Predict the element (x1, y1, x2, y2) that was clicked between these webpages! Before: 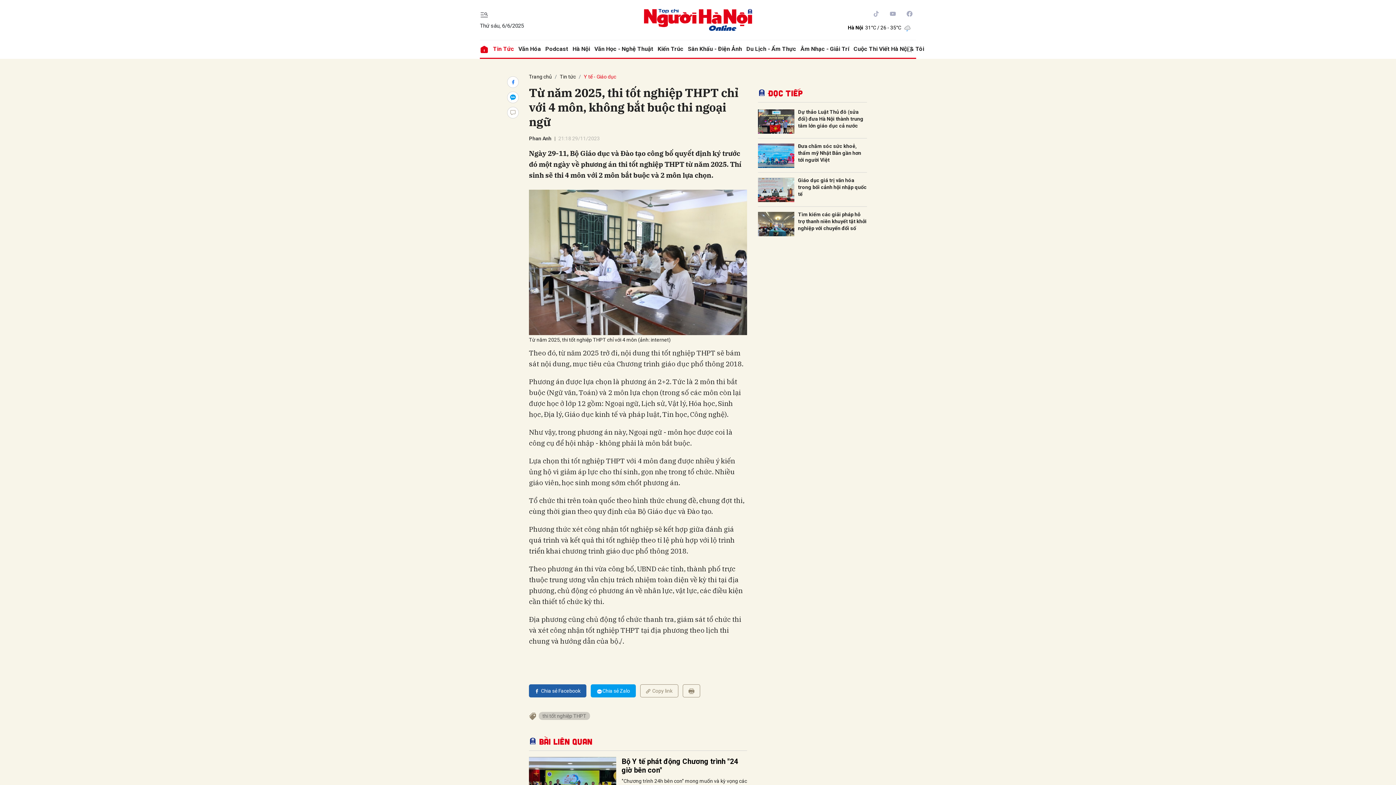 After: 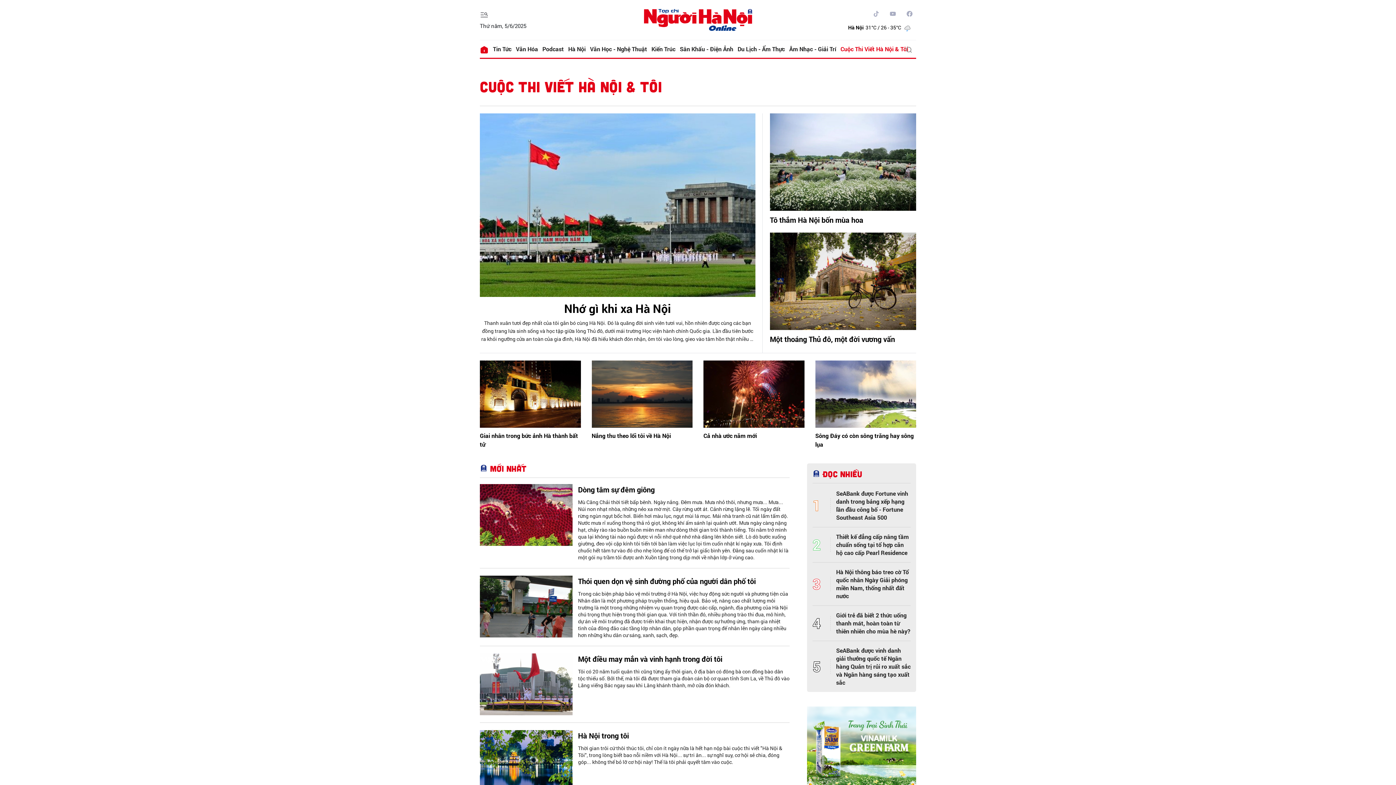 Action: bbox: (851, 40, 926, 57) label: Cuộc Thi Viết Hà Nội & Tôi